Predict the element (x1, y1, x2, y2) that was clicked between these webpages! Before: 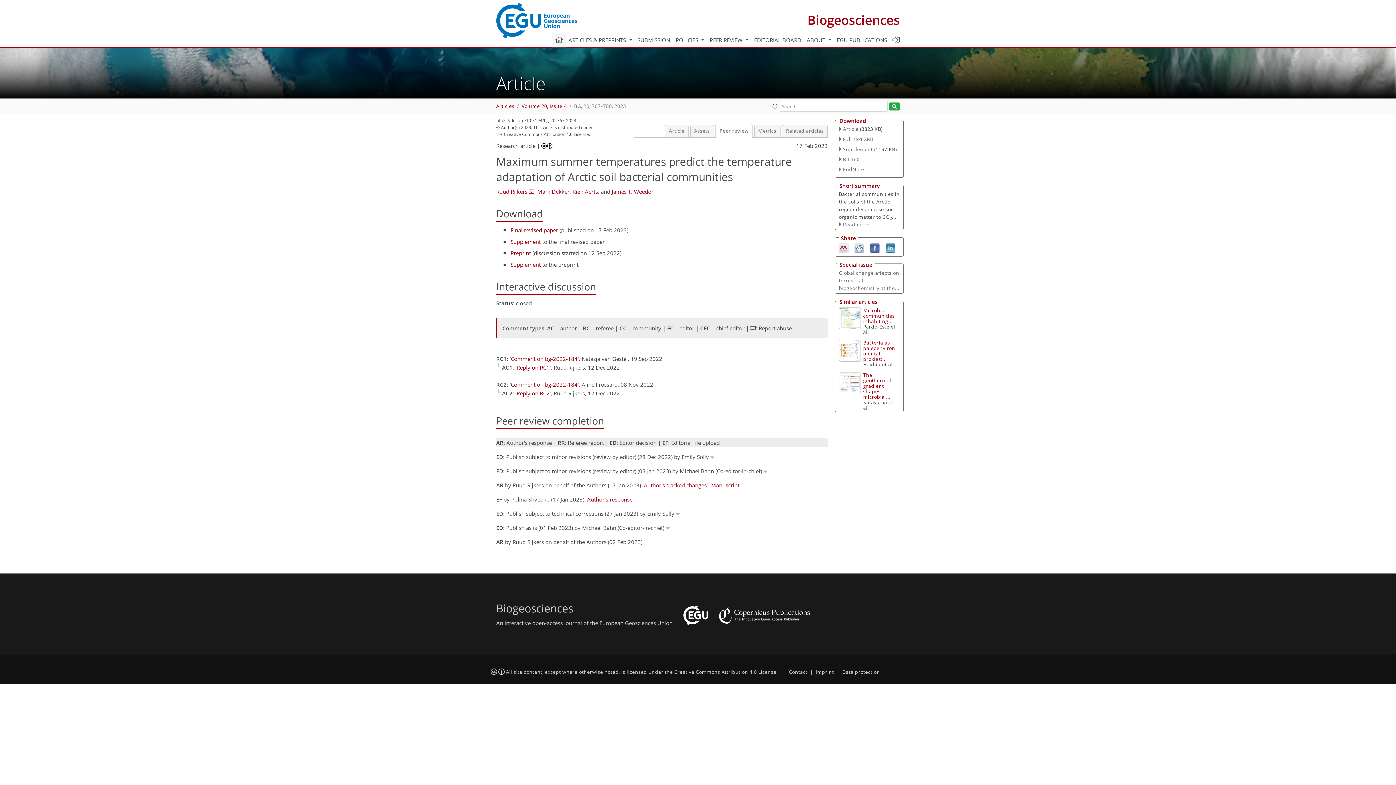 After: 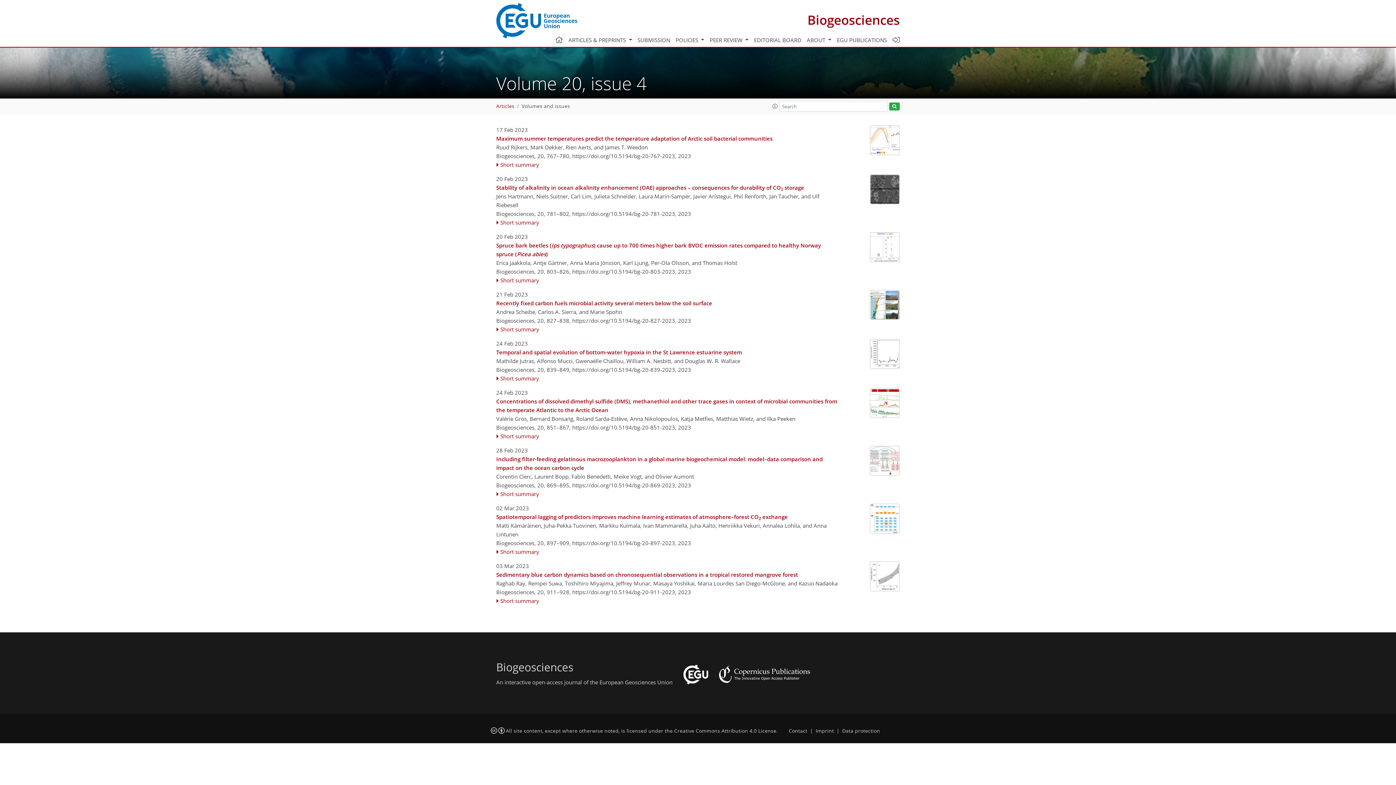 Action: bbox: (521, 103, 566, 109) label: Volume 20, issue 4